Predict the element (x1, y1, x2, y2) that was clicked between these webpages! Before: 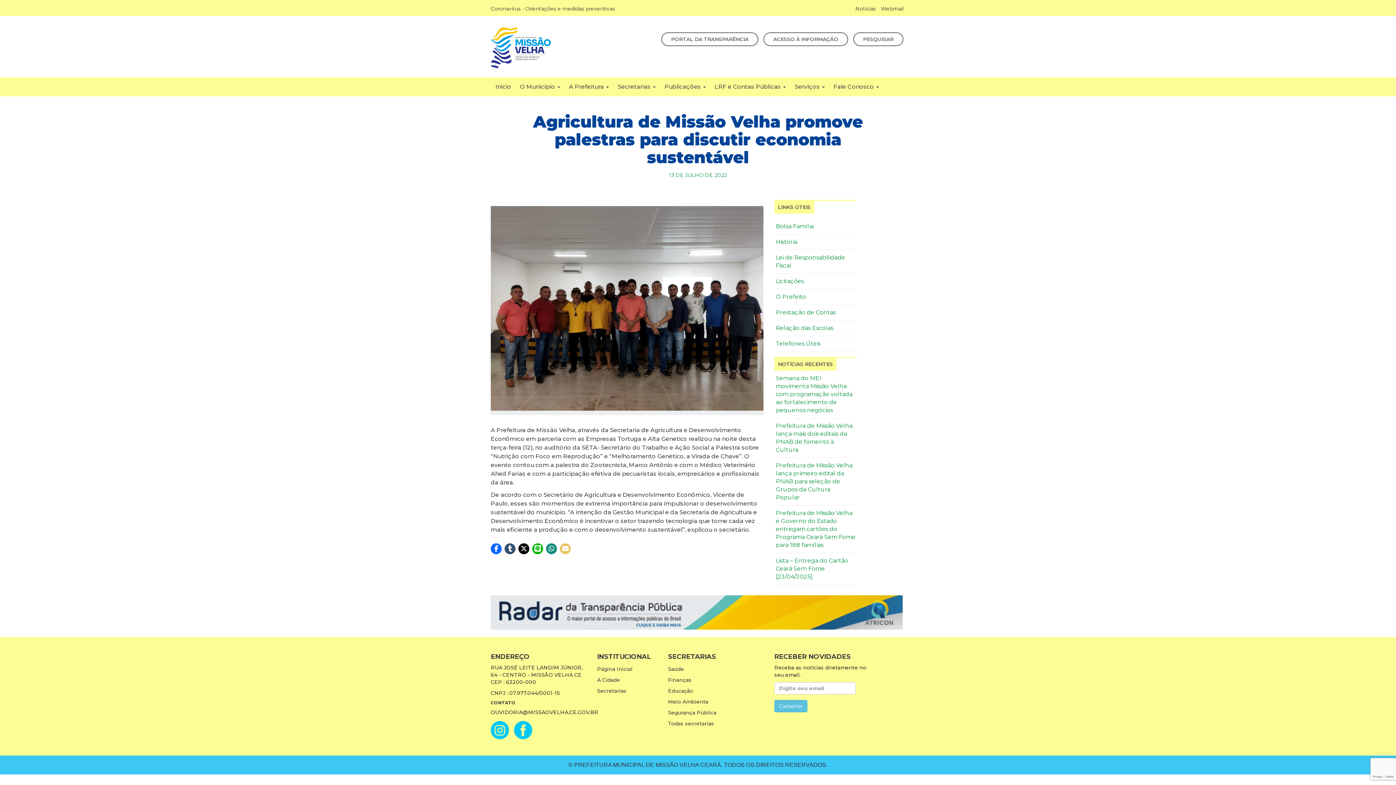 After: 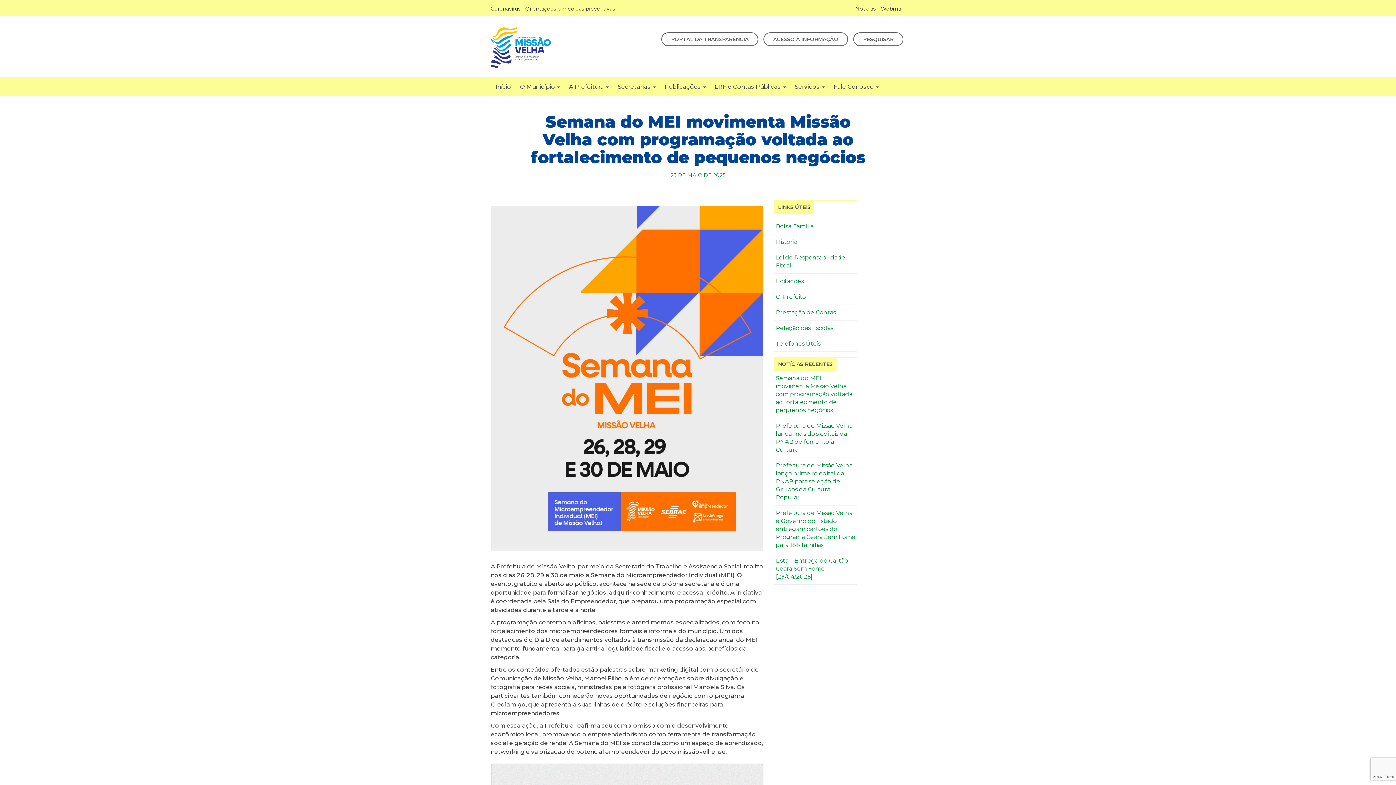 Action: bbox: (776, 375, 852, 413) label: Semana do MEI movimenta Missão Velha com programação voltada ao fortalecimento de pequenos negócios